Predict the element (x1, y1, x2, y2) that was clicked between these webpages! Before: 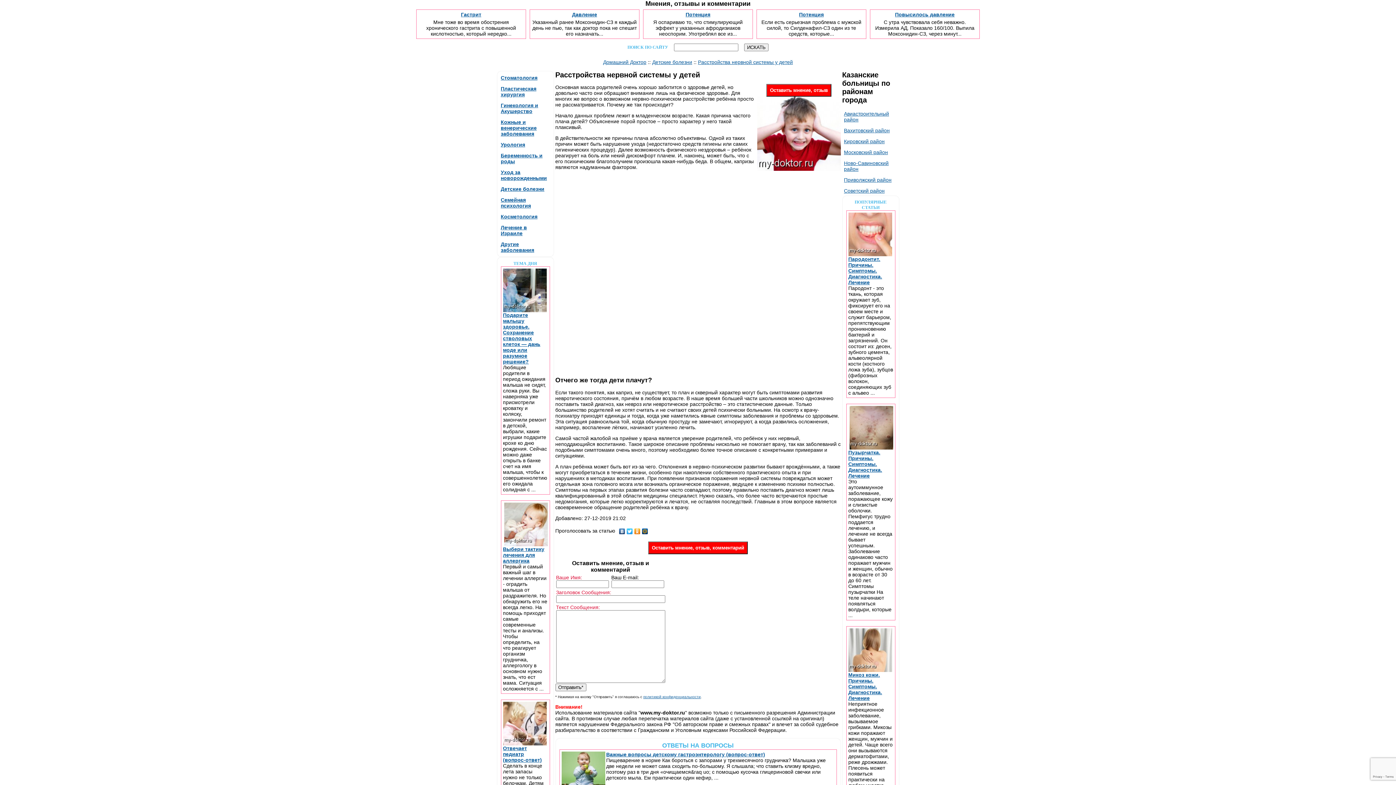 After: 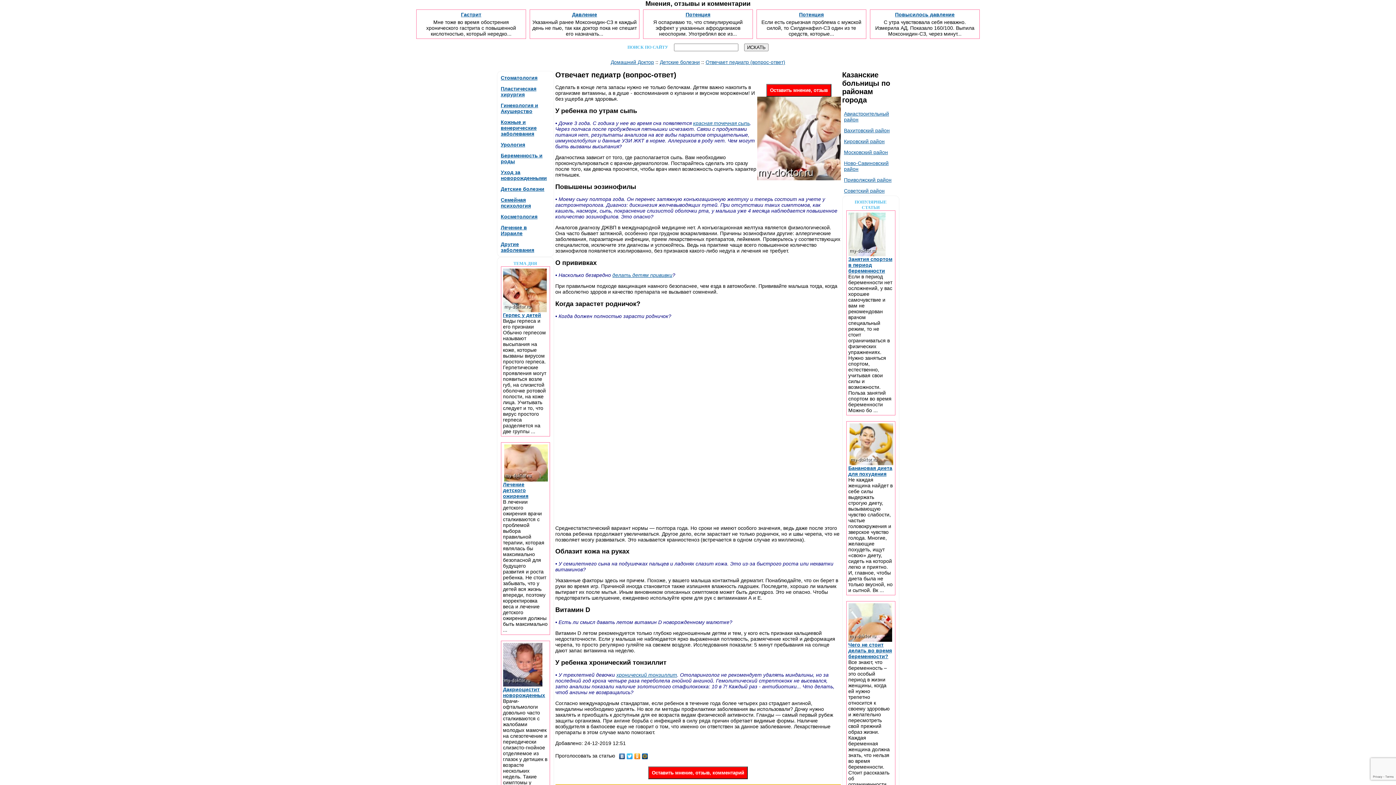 Action: bbox: (503, 745, 542, 763) label: Отвечает педиатр (вопрос-ответ)